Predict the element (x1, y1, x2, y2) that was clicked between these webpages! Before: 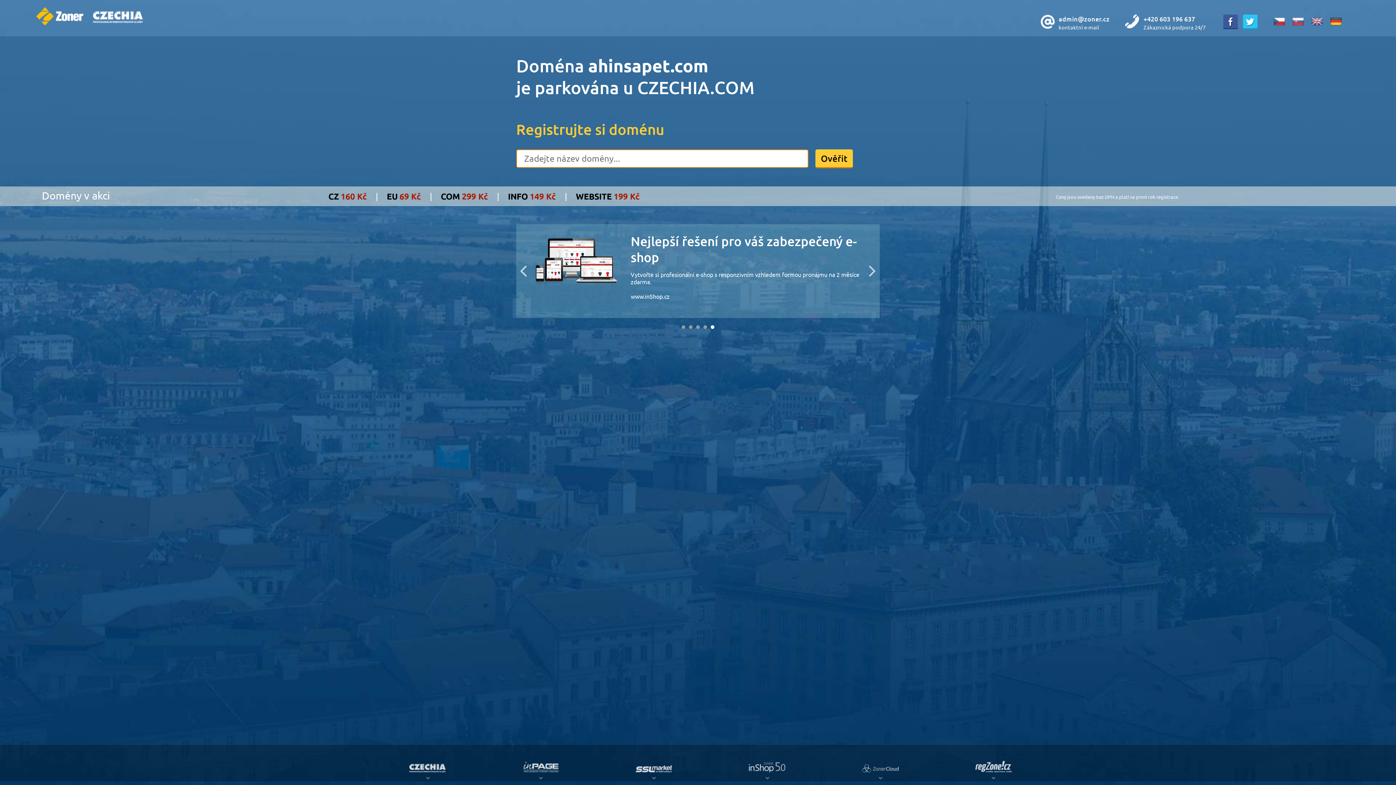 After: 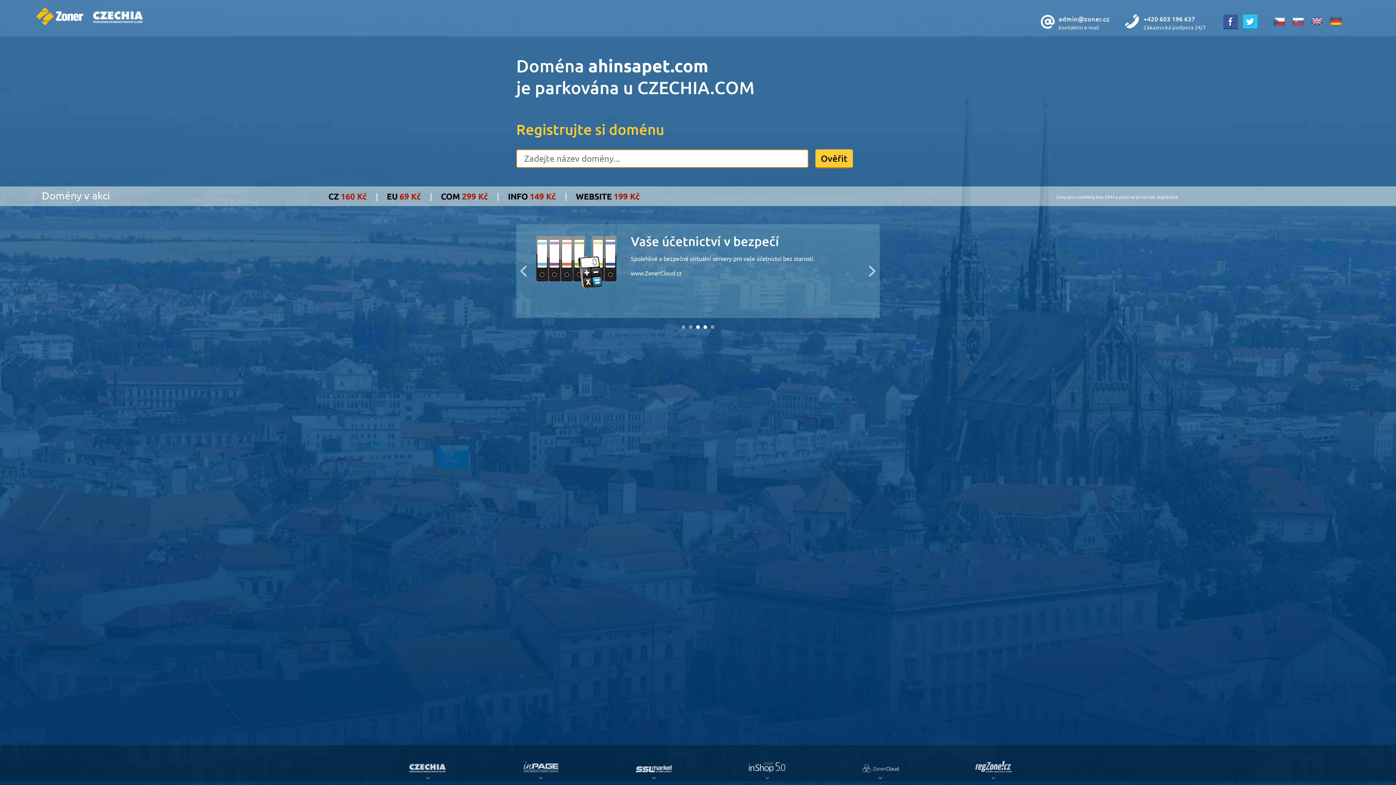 Action: label: 3 bbox: (696, 325, 700, 329)